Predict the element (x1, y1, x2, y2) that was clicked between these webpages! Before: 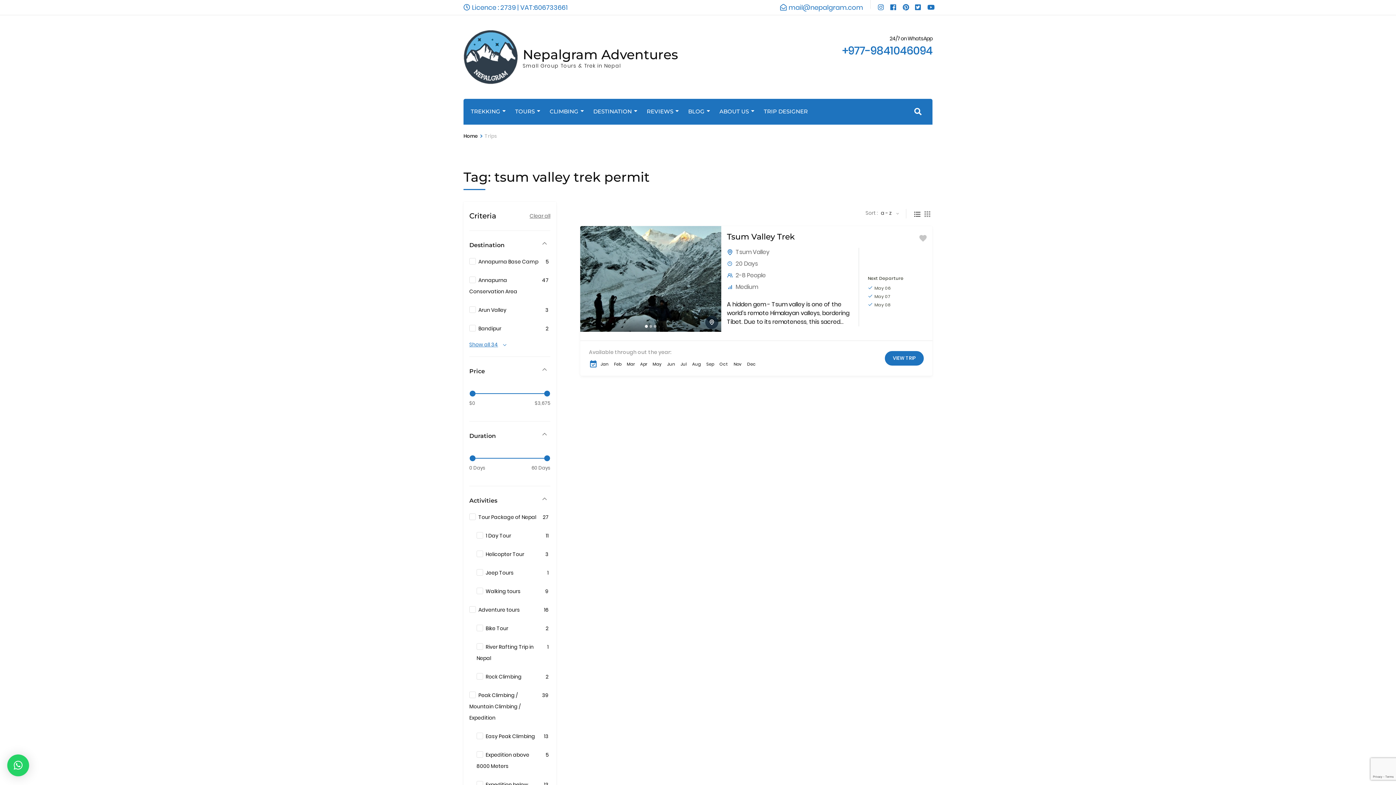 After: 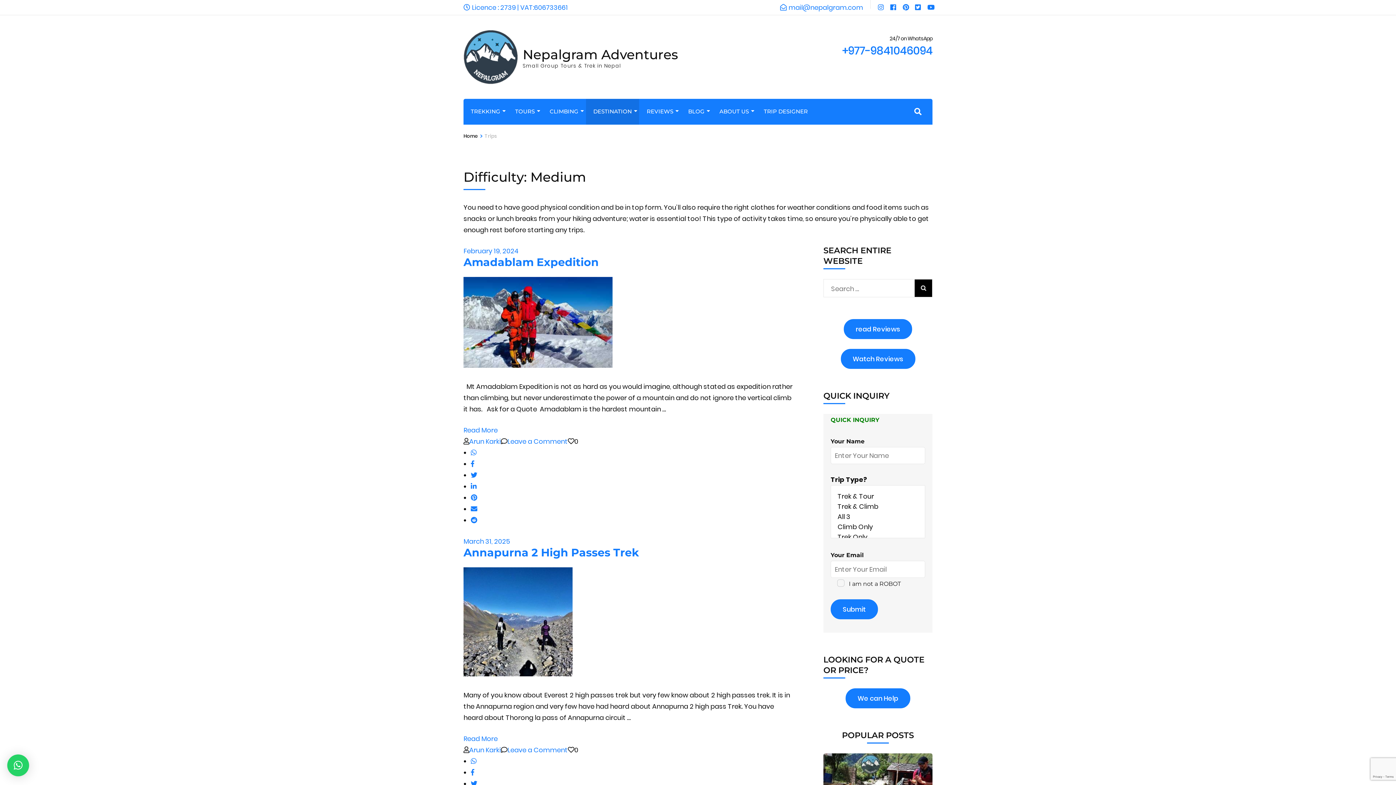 Action: label: Medium bbox: (735, 282, 758, 291)